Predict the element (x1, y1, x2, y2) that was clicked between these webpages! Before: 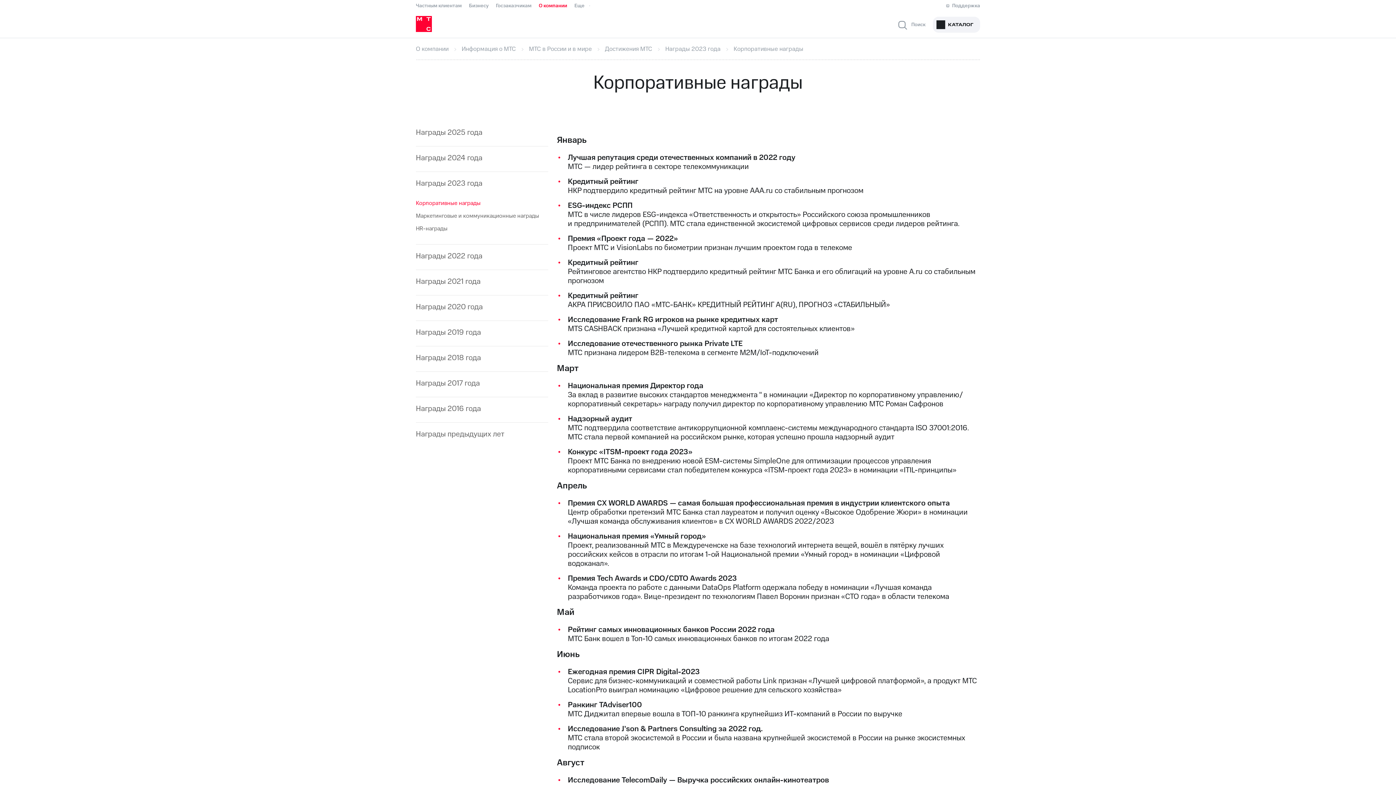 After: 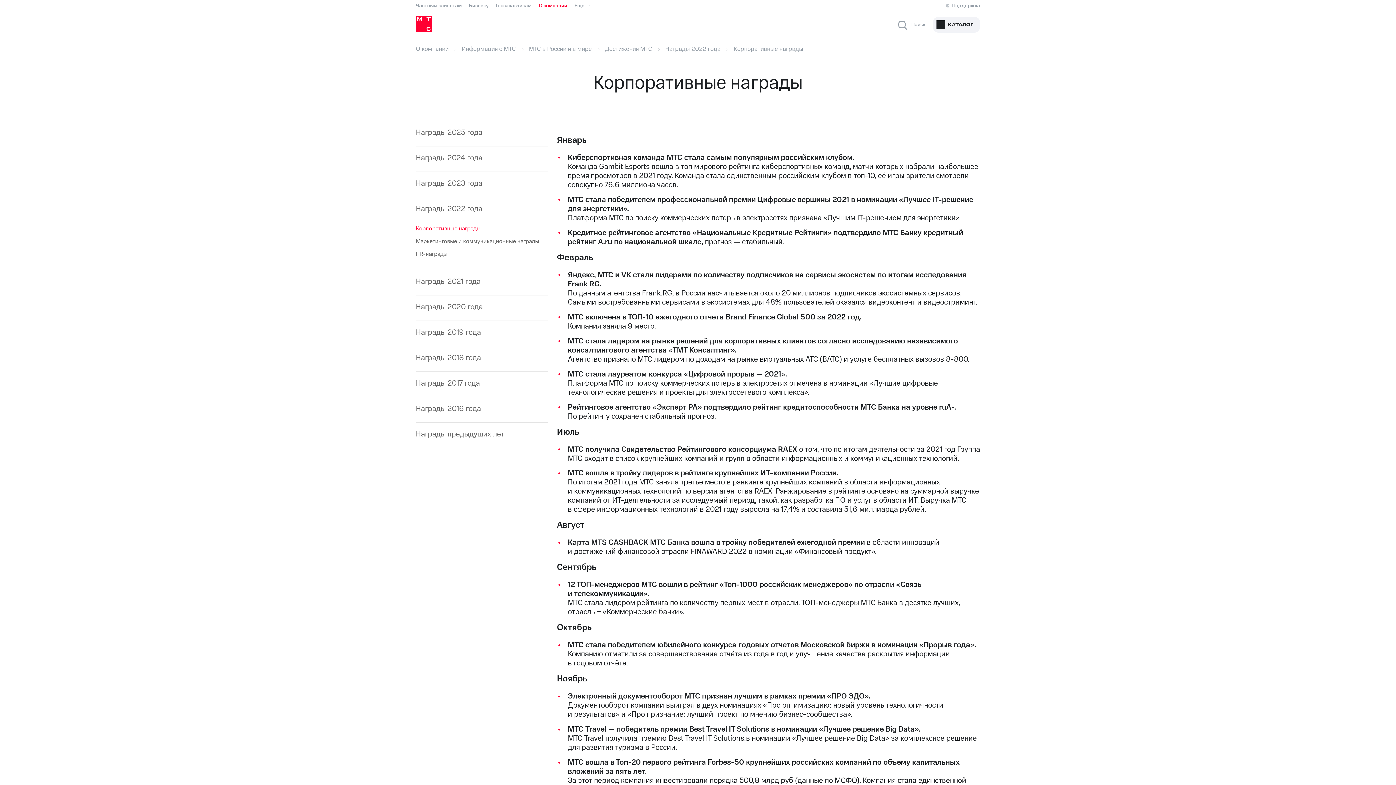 Action: label: Награды 2022 года bbox: (416, 251, 482, 260)